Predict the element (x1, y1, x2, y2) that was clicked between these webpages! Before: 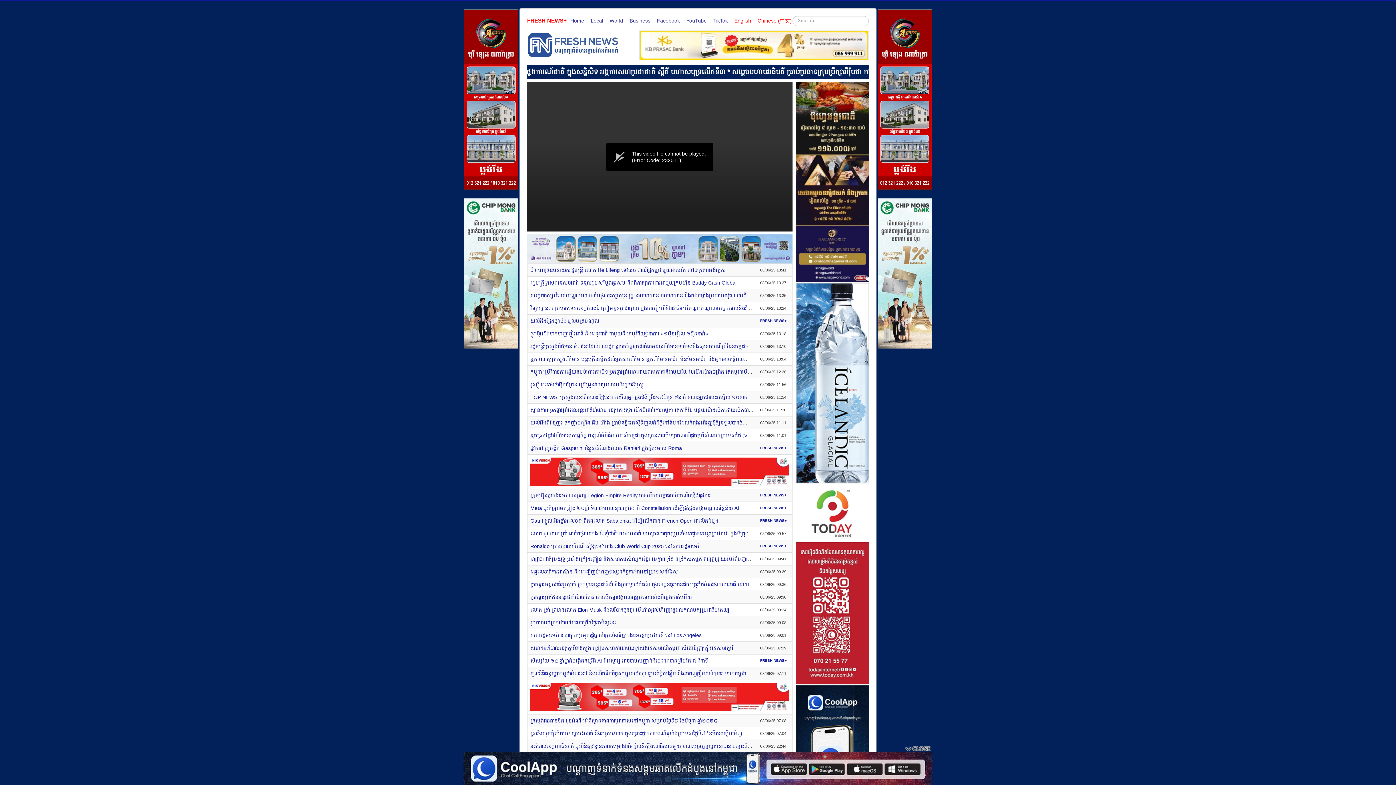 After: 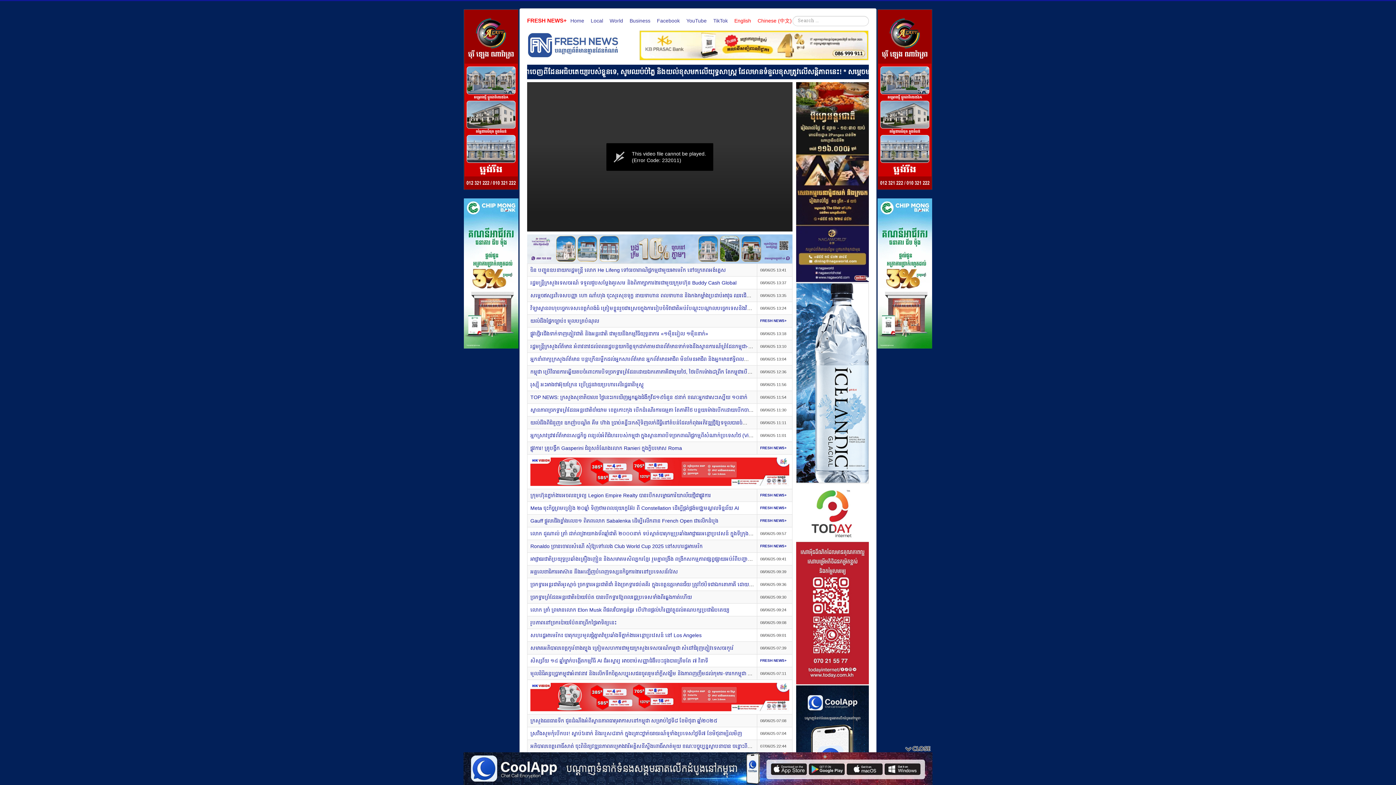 Action: bbox: (877, 270, 932, 275)